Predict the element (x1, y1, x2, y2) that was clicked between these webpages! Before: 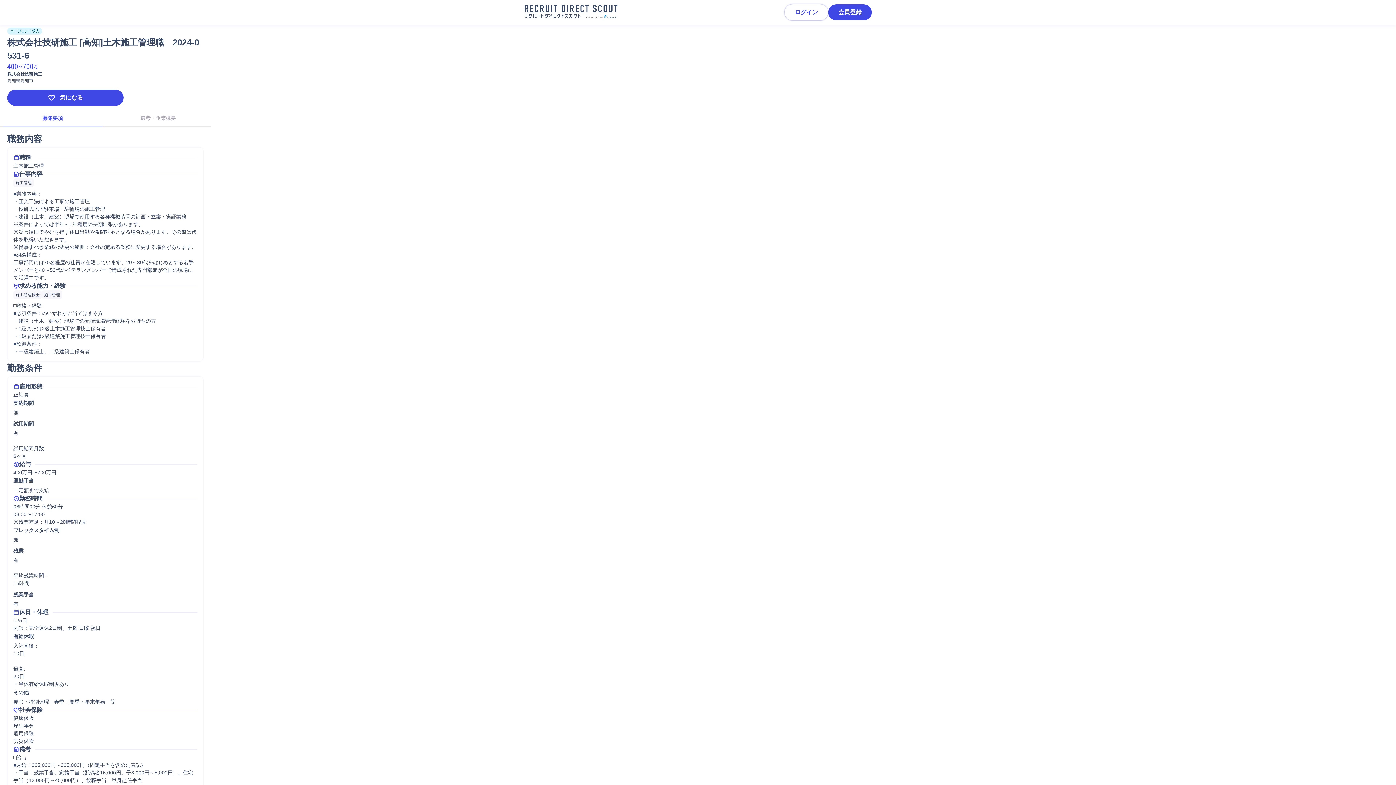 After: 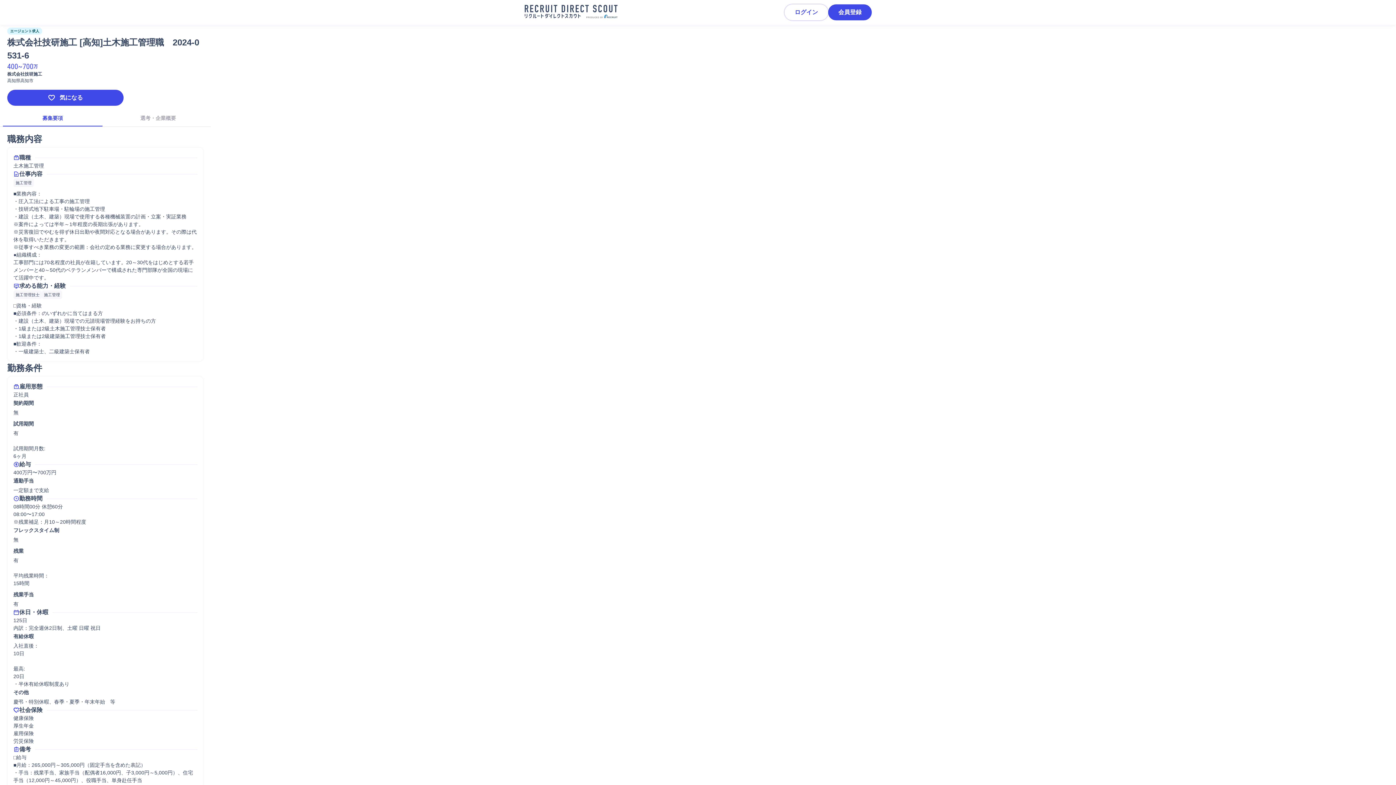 Action: bbox: (7, 89, 123, 105) label: 気になる